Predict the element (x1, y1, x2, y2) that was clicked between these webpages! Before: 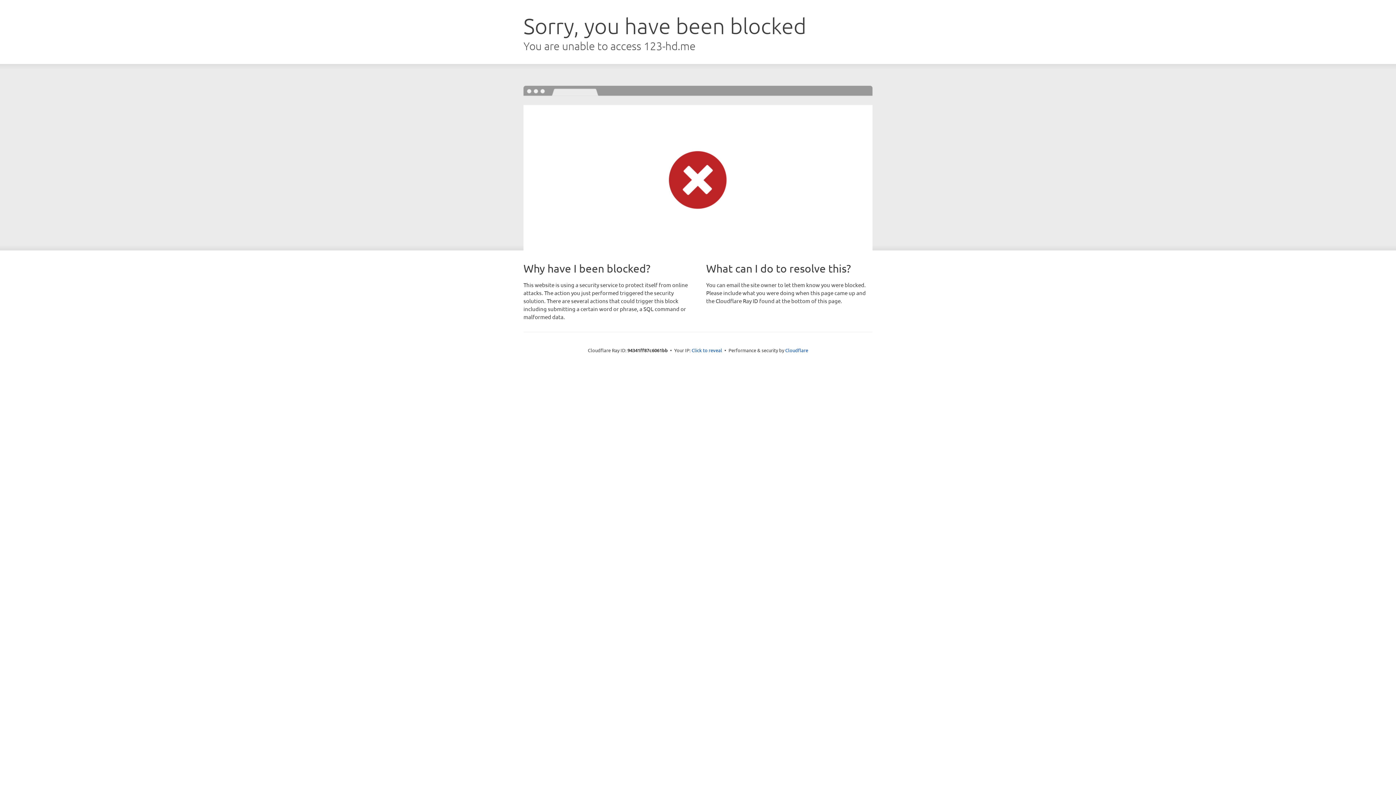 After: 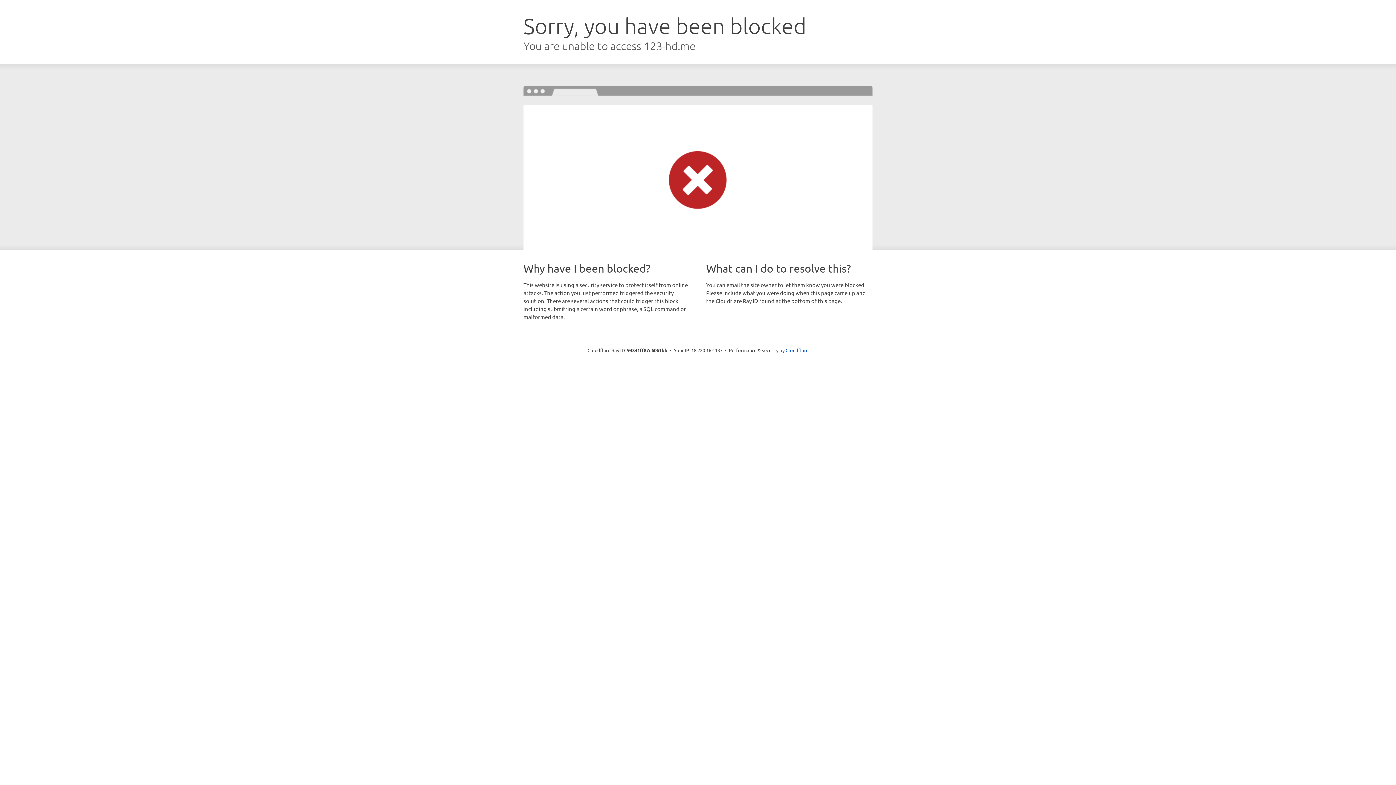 Action: bbox: (691, 346, 722, 353) label: Click to reveal